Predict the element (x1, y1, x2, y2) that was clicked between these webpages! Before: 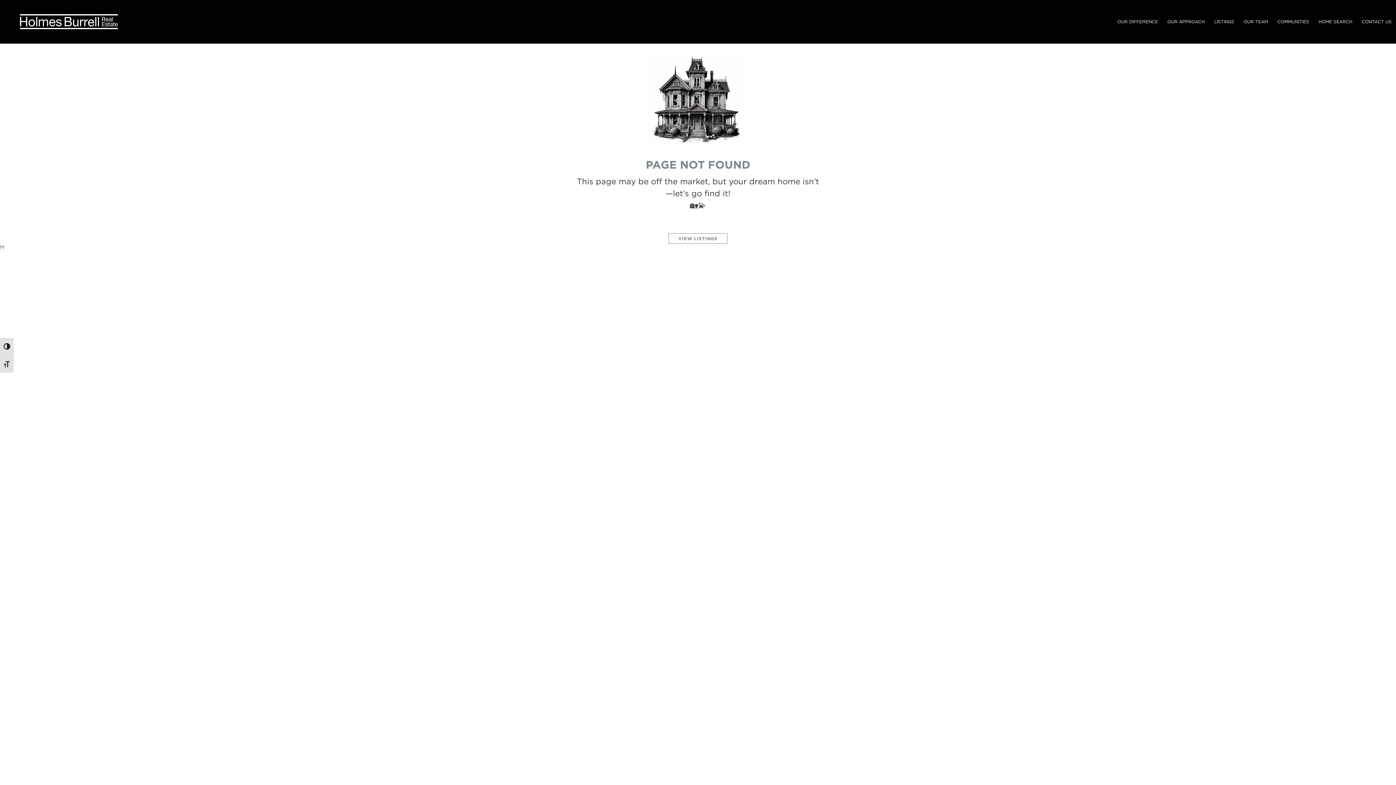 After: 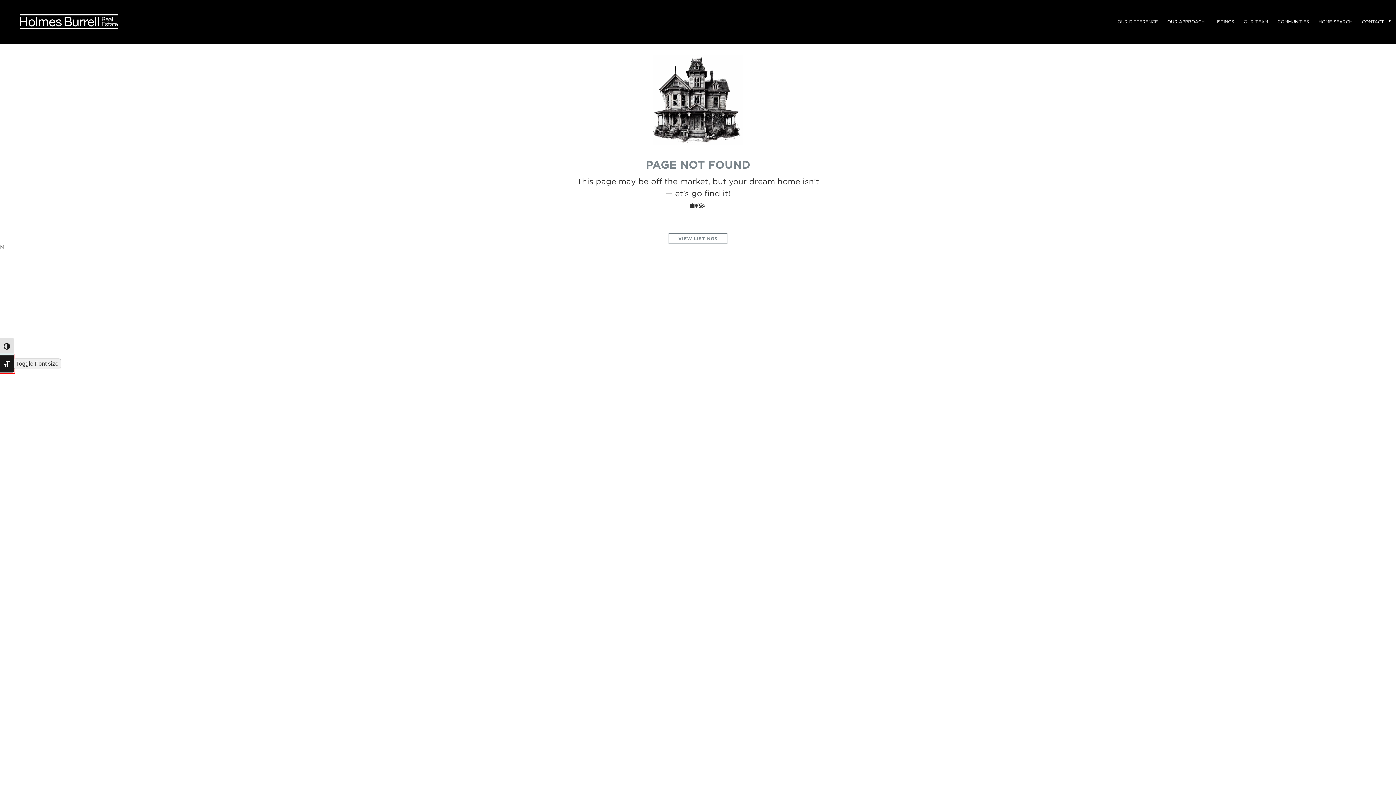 Action: label: Toggle Font size bbox: (0, 355, 13, 372)